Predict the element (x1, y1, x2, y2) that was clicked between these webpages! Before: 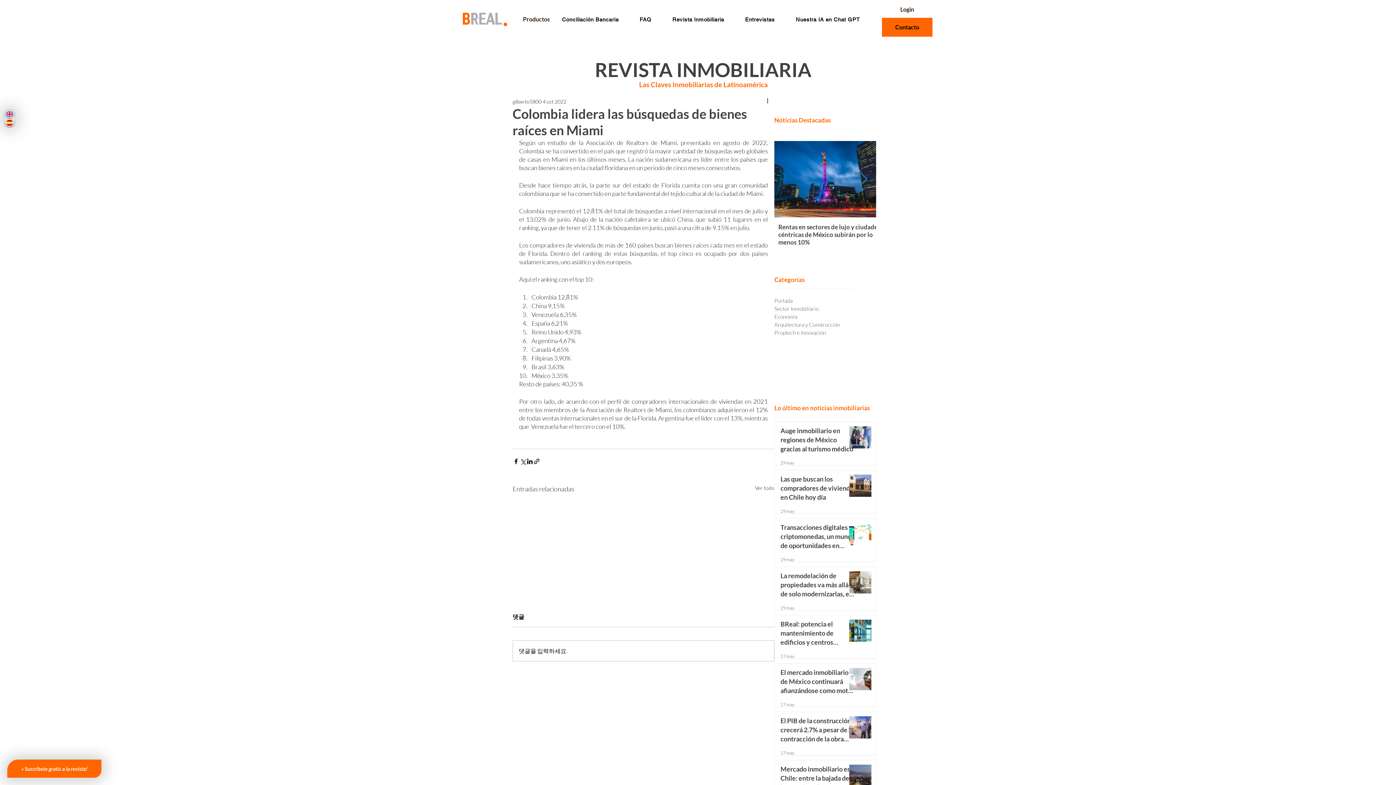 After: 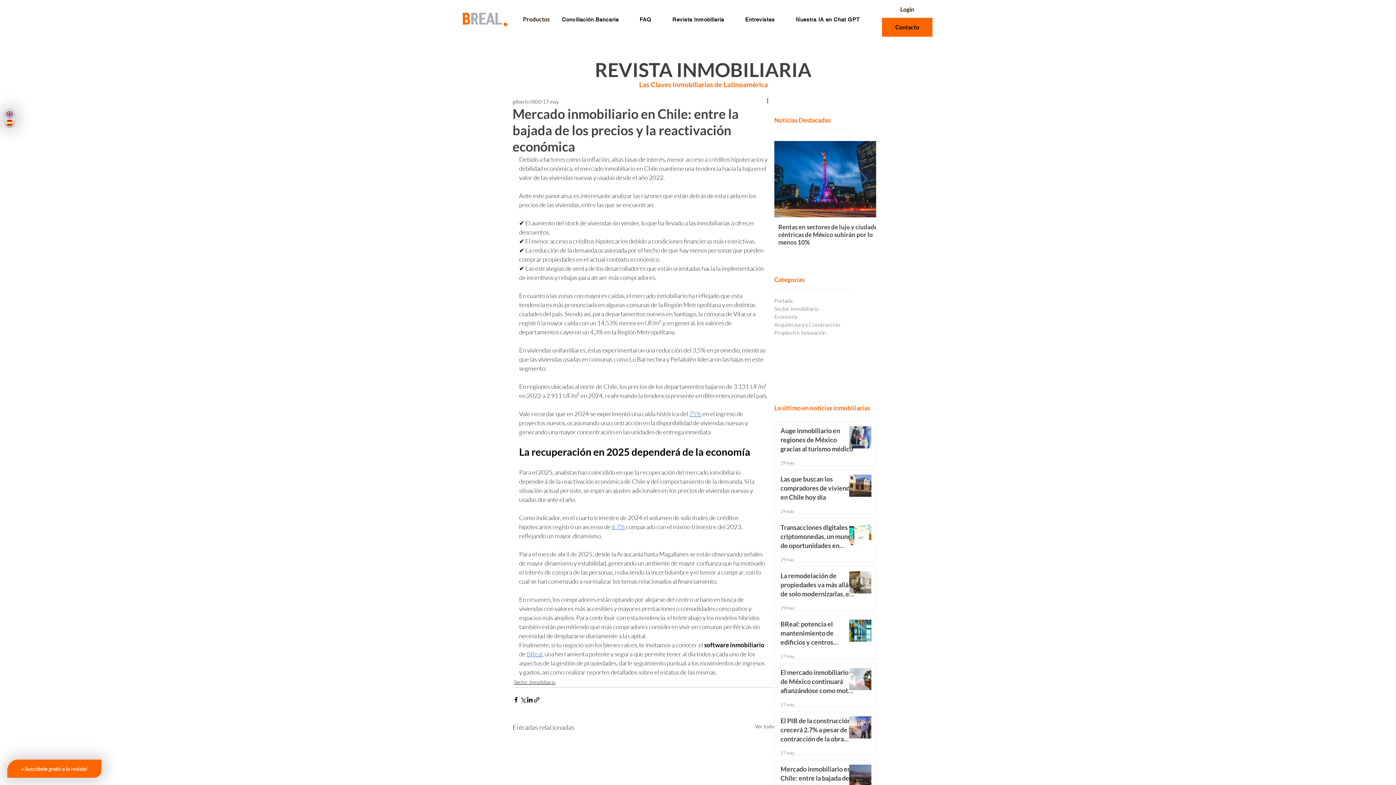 Action: bbox: (780, 765, 855, 795) label: Mercado inmobiliario en Chile: entre la bajada de los precios y la reactivación económica